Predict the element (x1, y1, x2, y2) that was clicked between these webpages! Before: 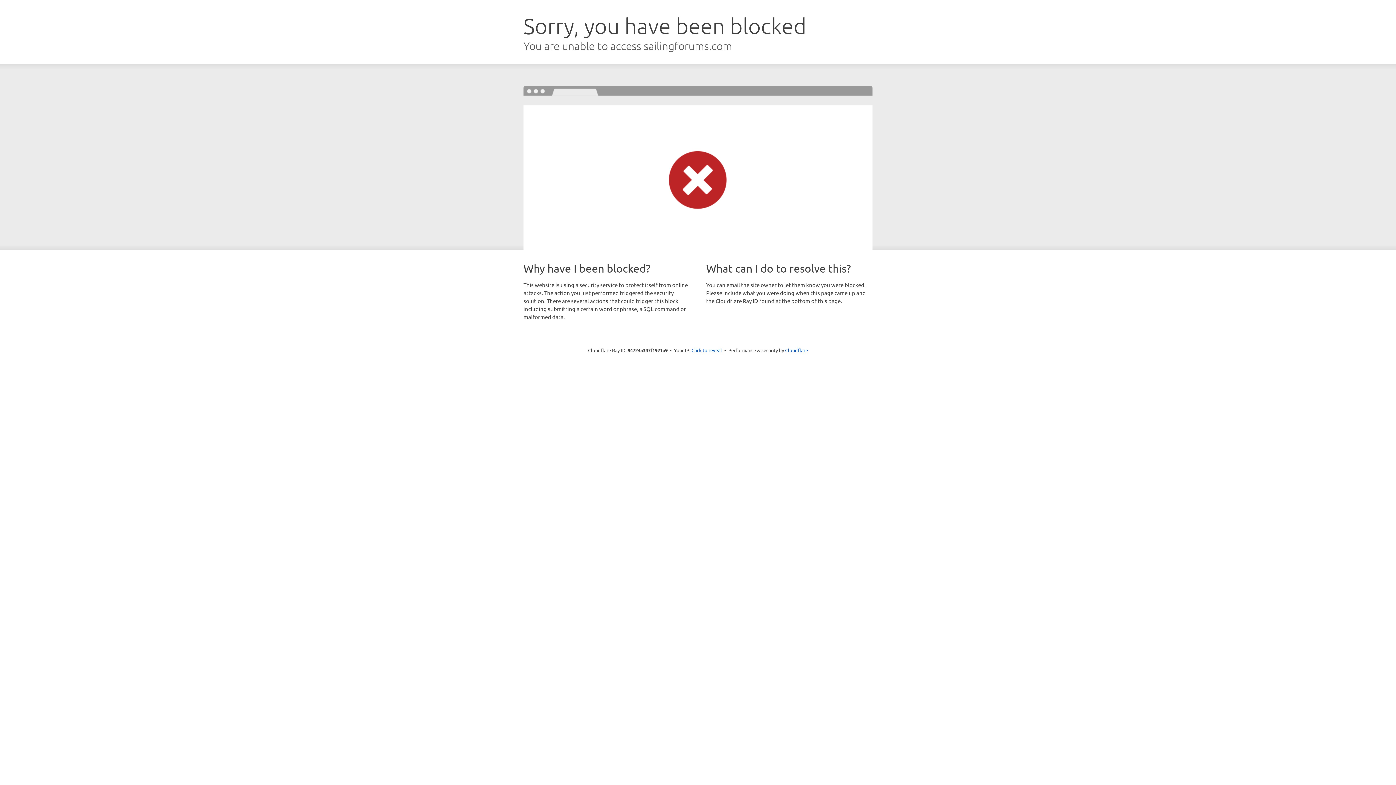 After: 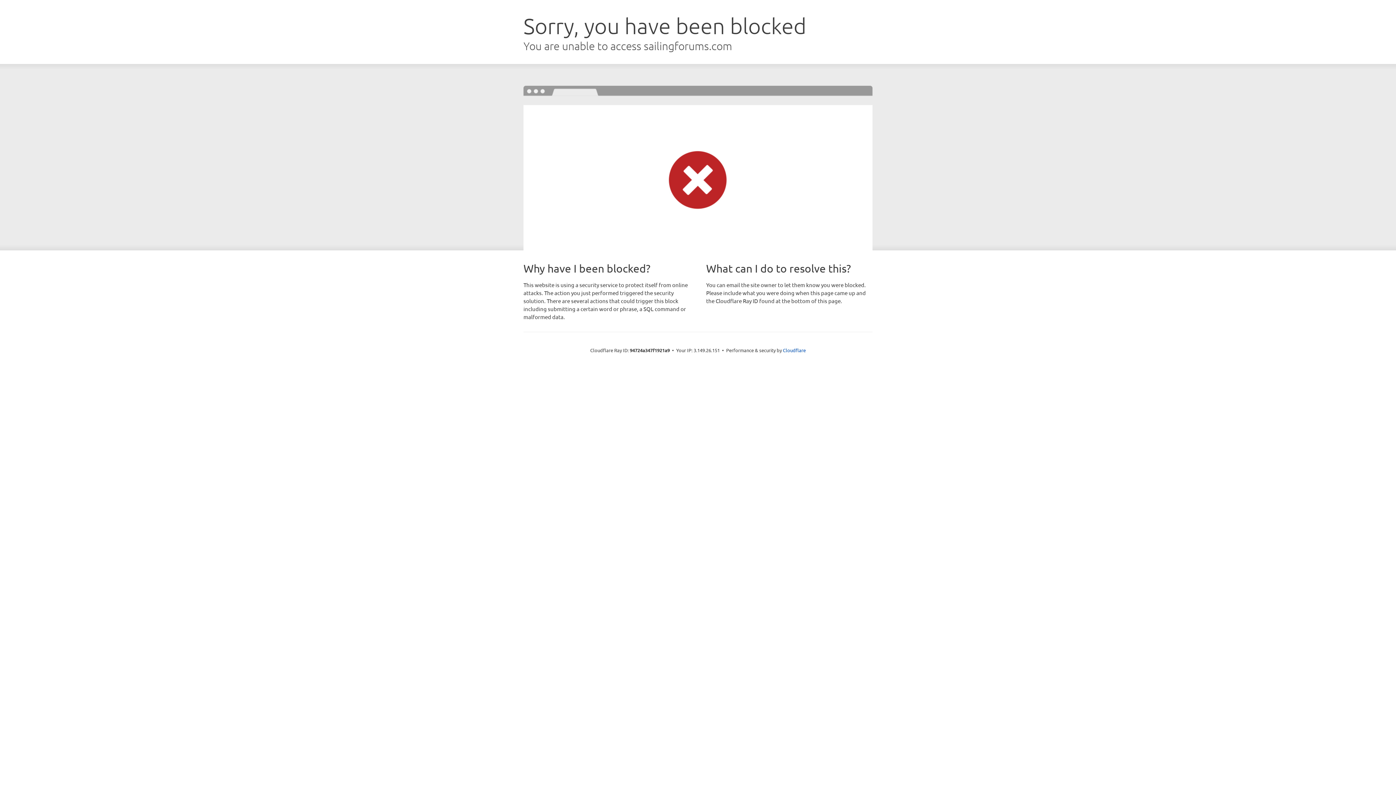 Action: bbox: (691, 346, 722, 353) label: Click to reveal